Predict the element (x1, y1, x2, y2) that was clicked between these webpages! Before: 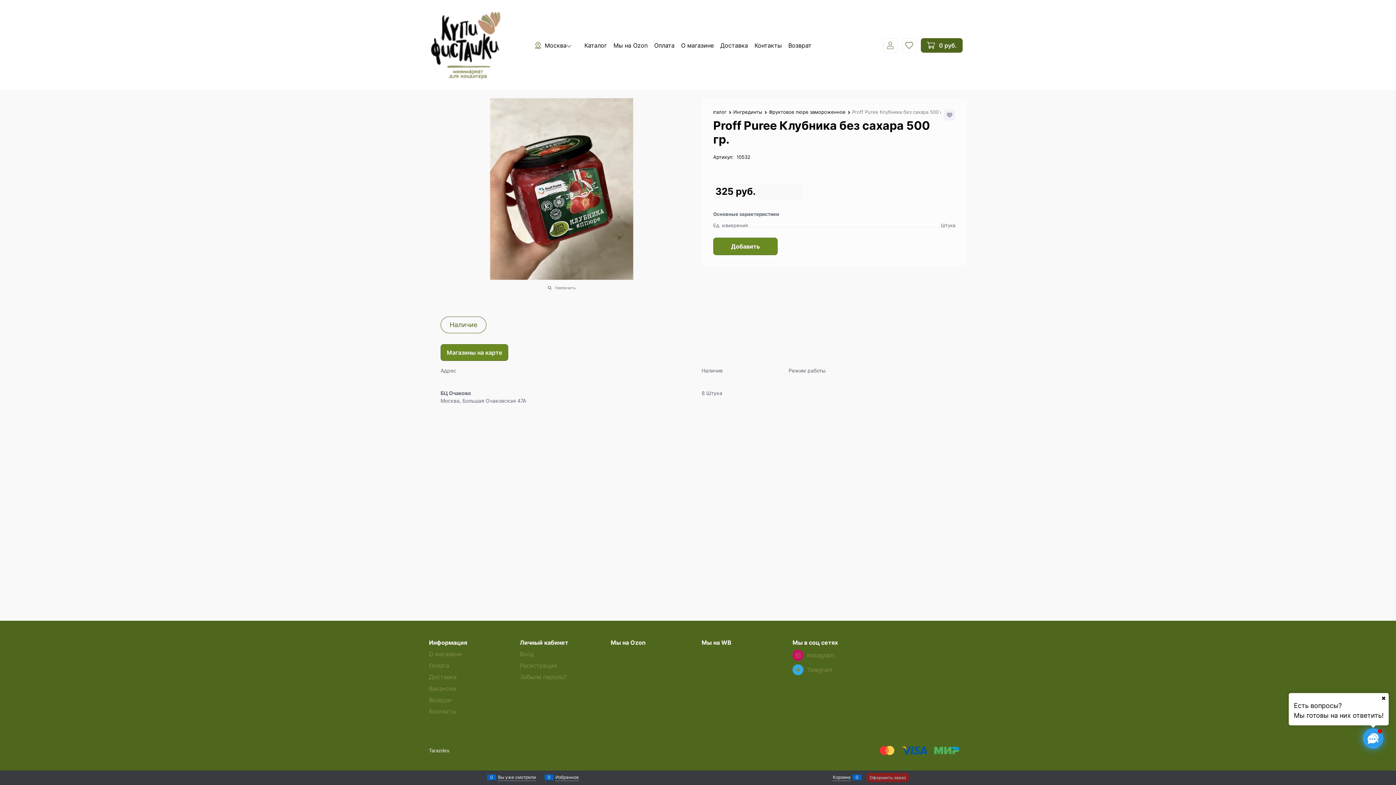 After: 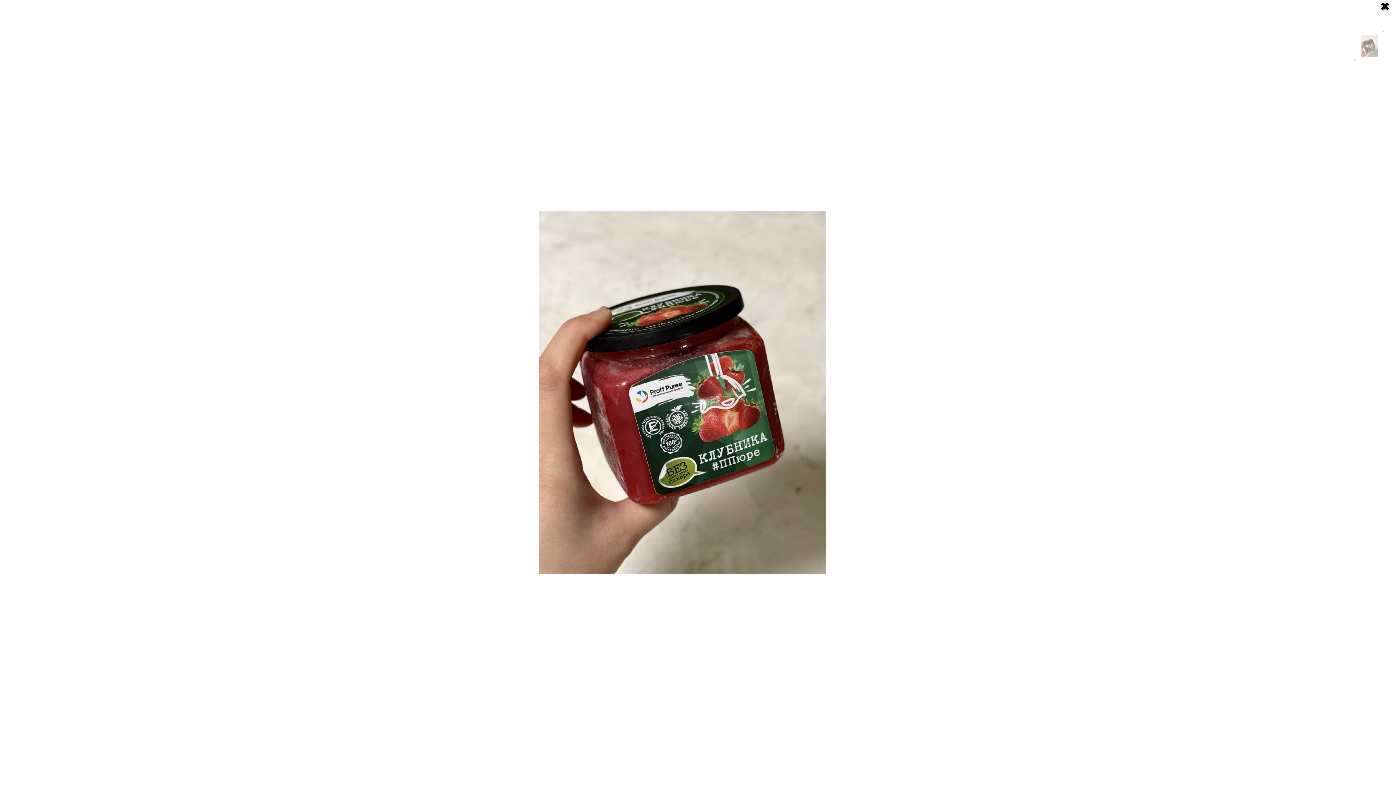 Action: bbox: (490, 98, 633, 279)